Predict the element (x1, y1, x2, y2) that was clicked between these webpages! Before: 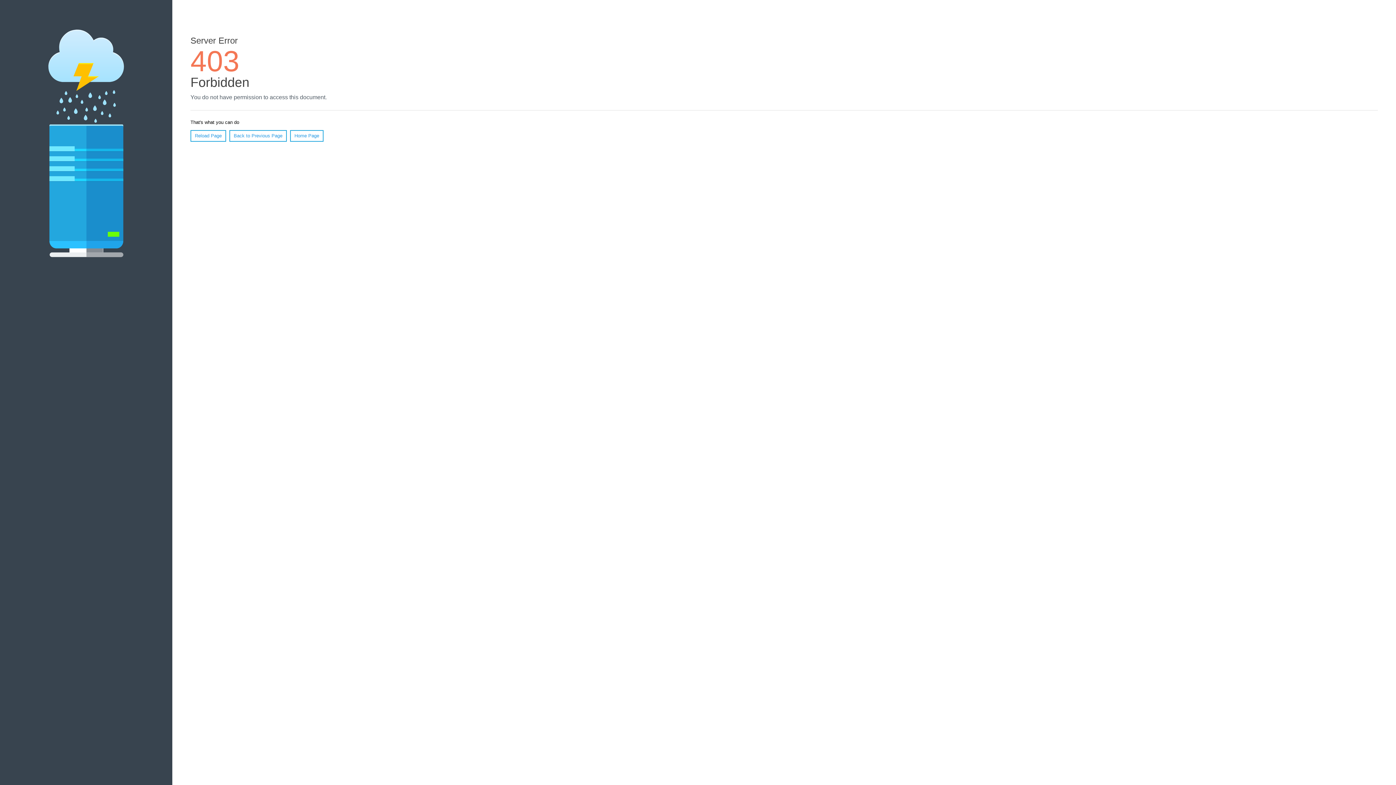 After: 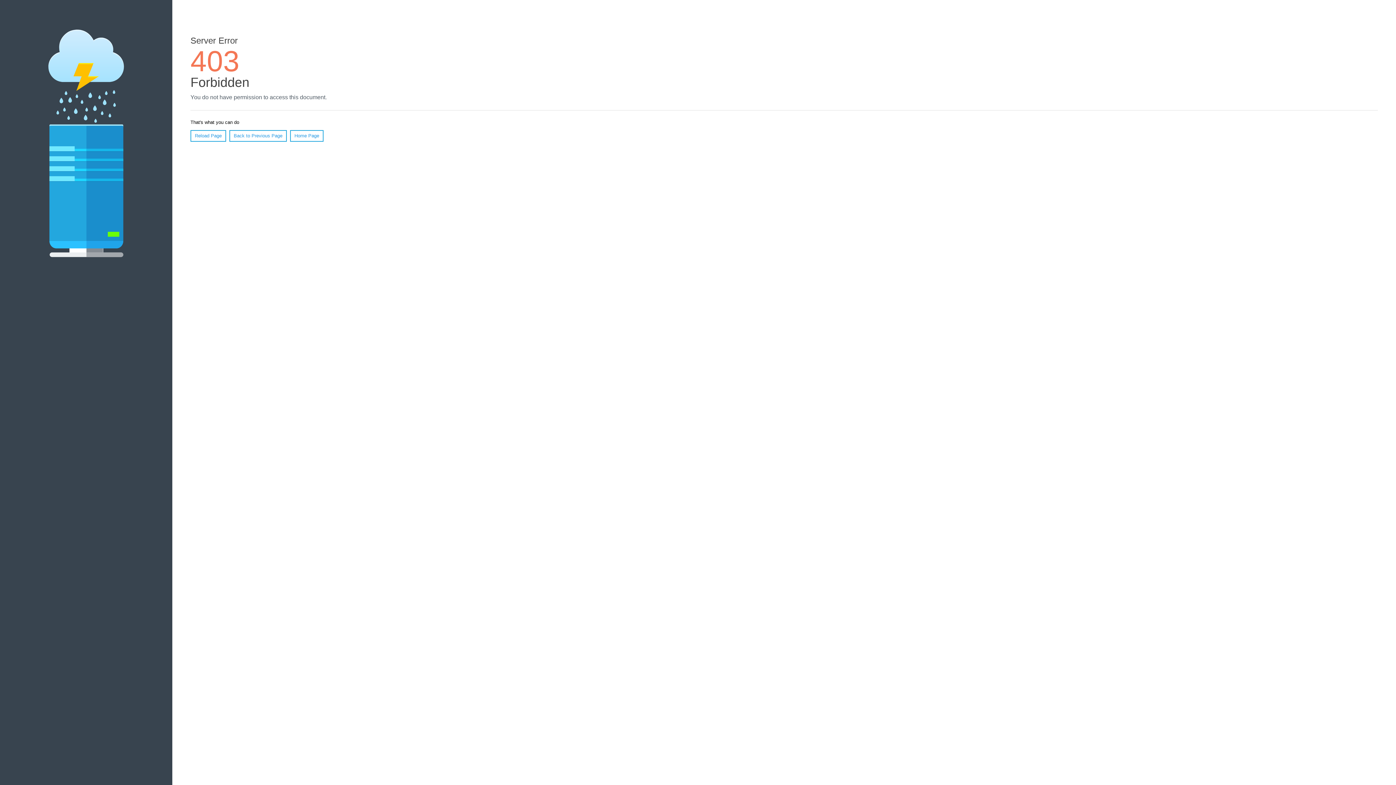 Action: bbox: (190, 130, 226, 141) label: Reload Page